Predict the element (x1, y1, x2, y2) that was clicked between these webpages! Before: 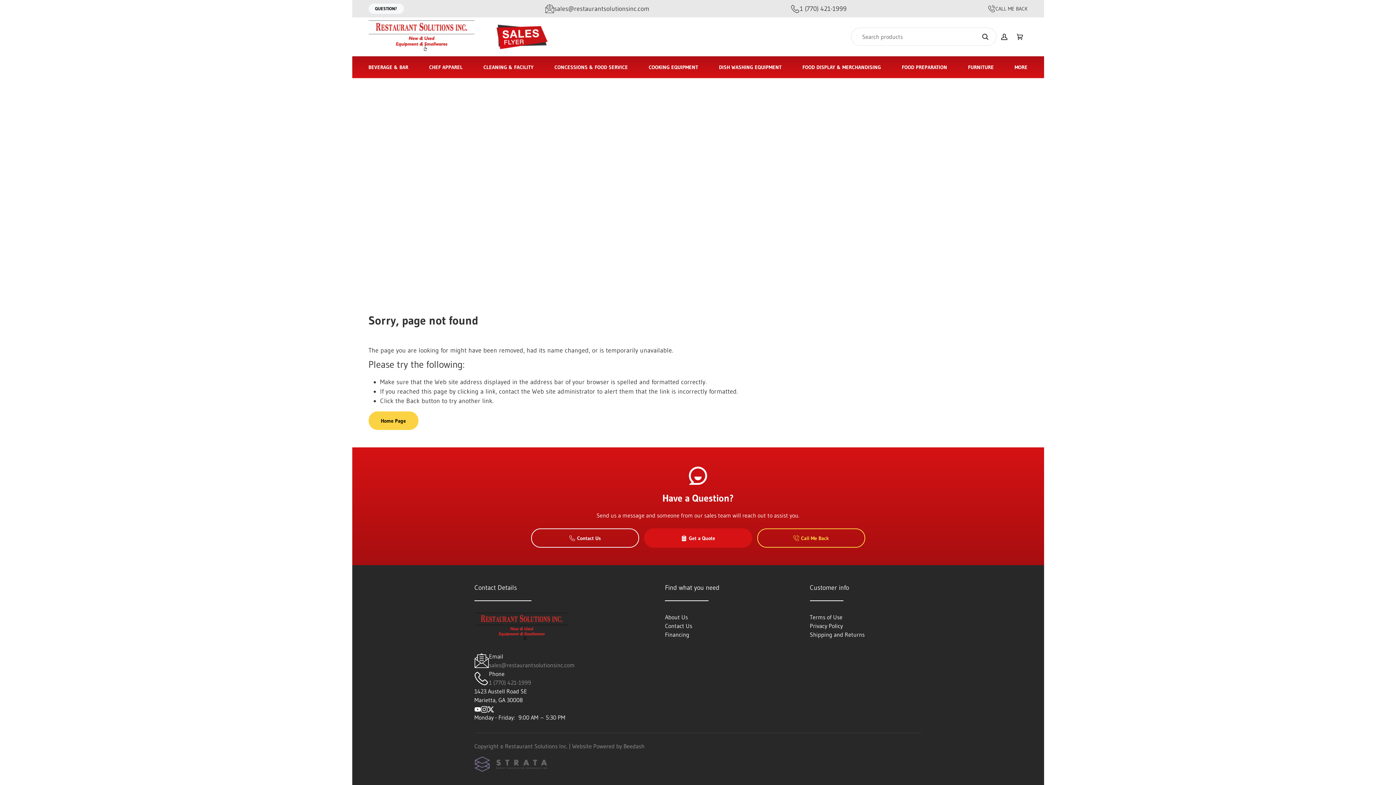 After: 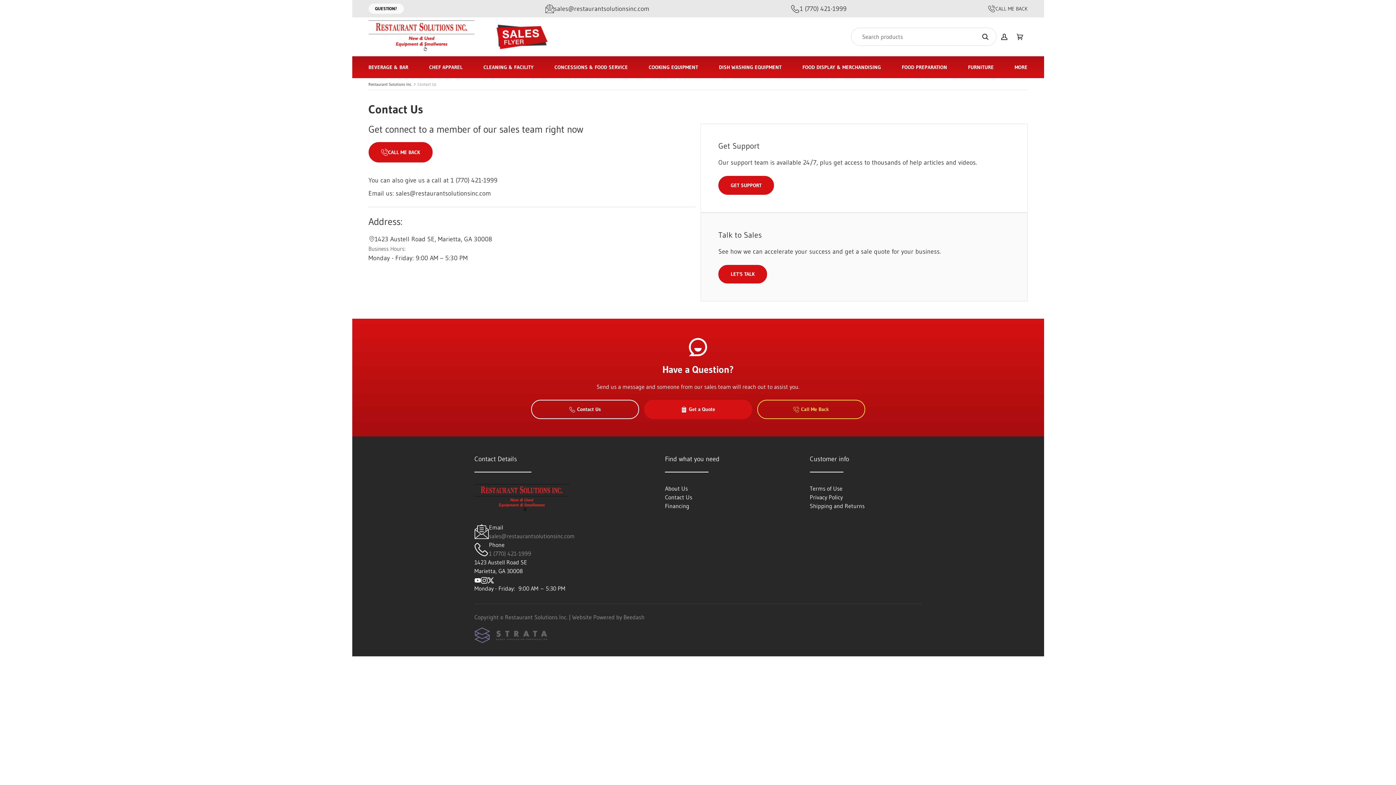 Action: label: Contact Us bbox: (665, 622, 692, 629)